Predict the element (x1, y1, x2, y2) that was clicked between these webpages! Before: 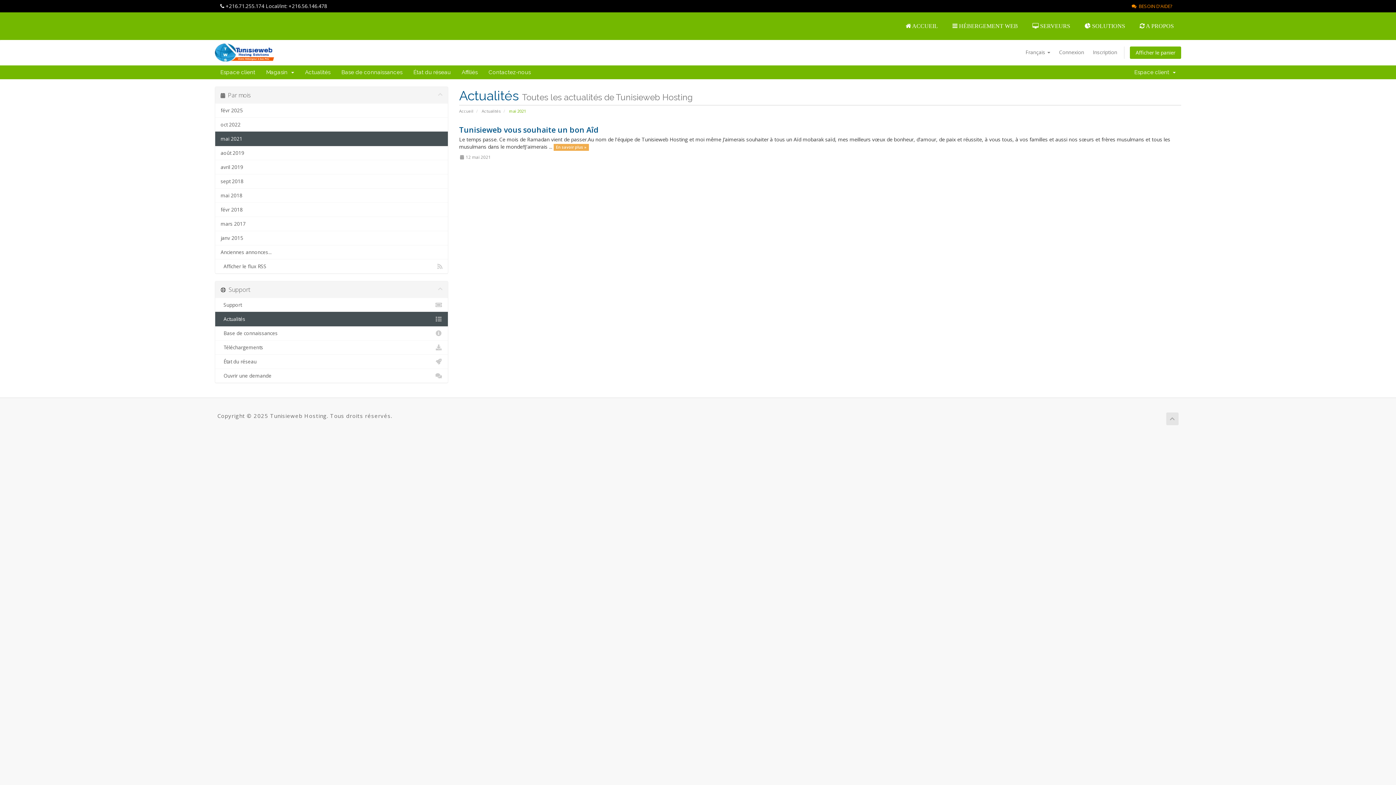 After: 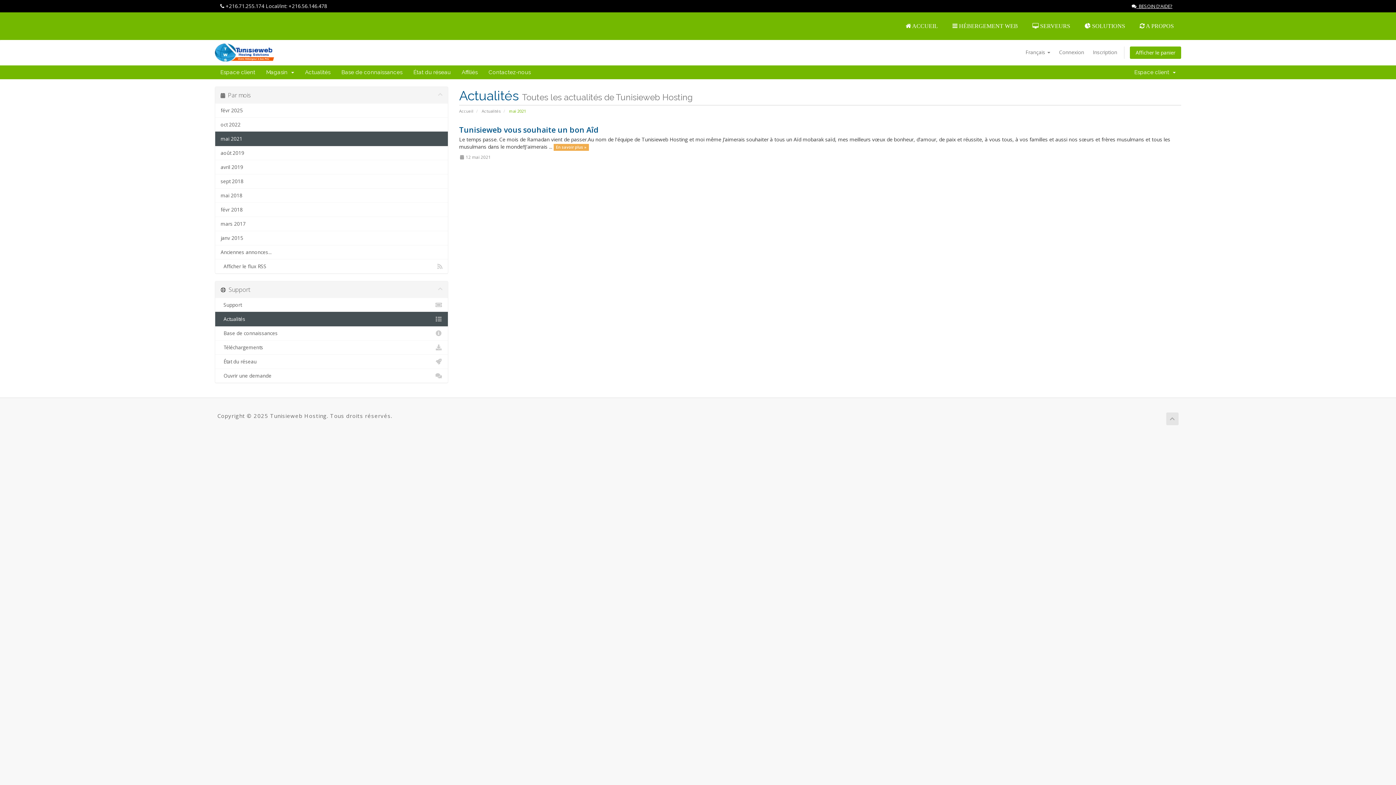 Action: bbox: (1126, 0, 1178, 12) label:   BESOIN D'AIDE?